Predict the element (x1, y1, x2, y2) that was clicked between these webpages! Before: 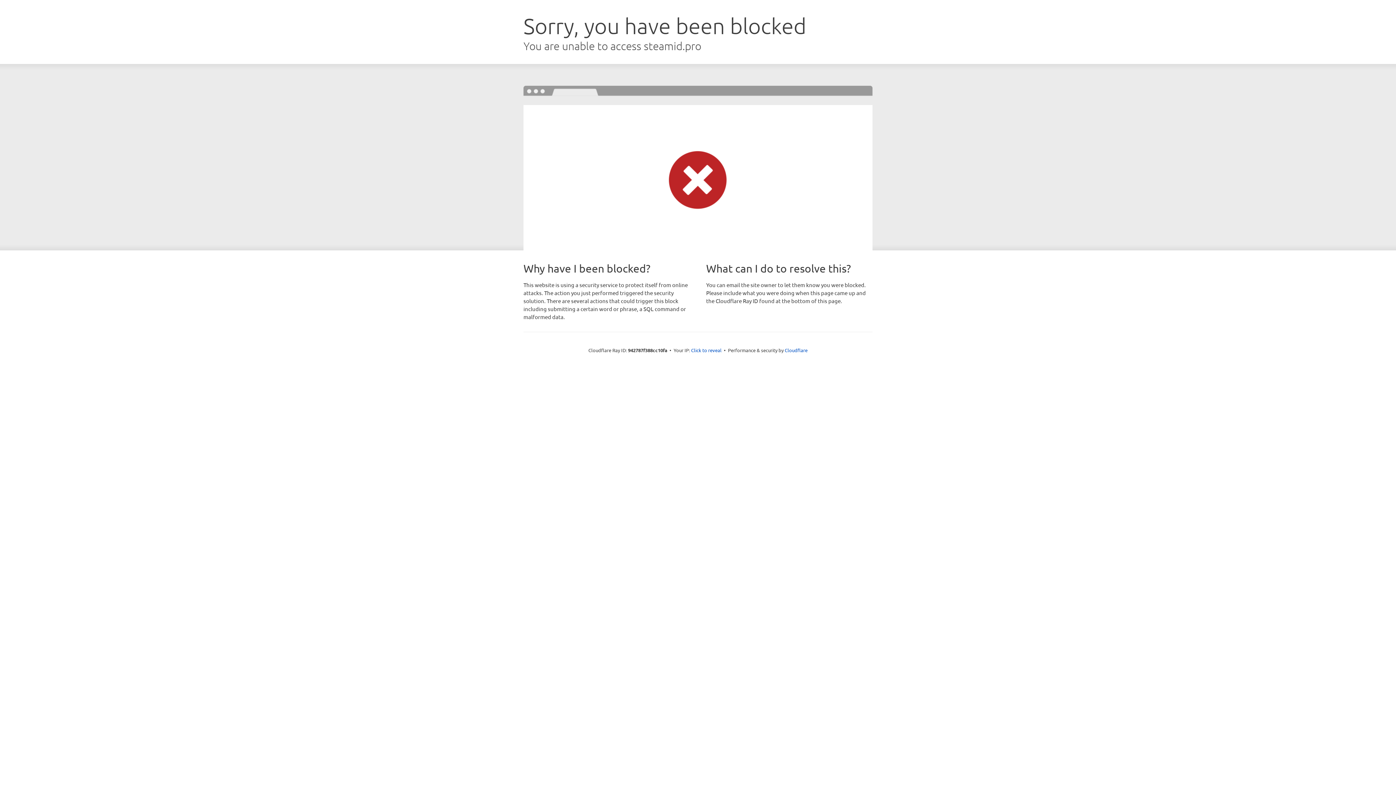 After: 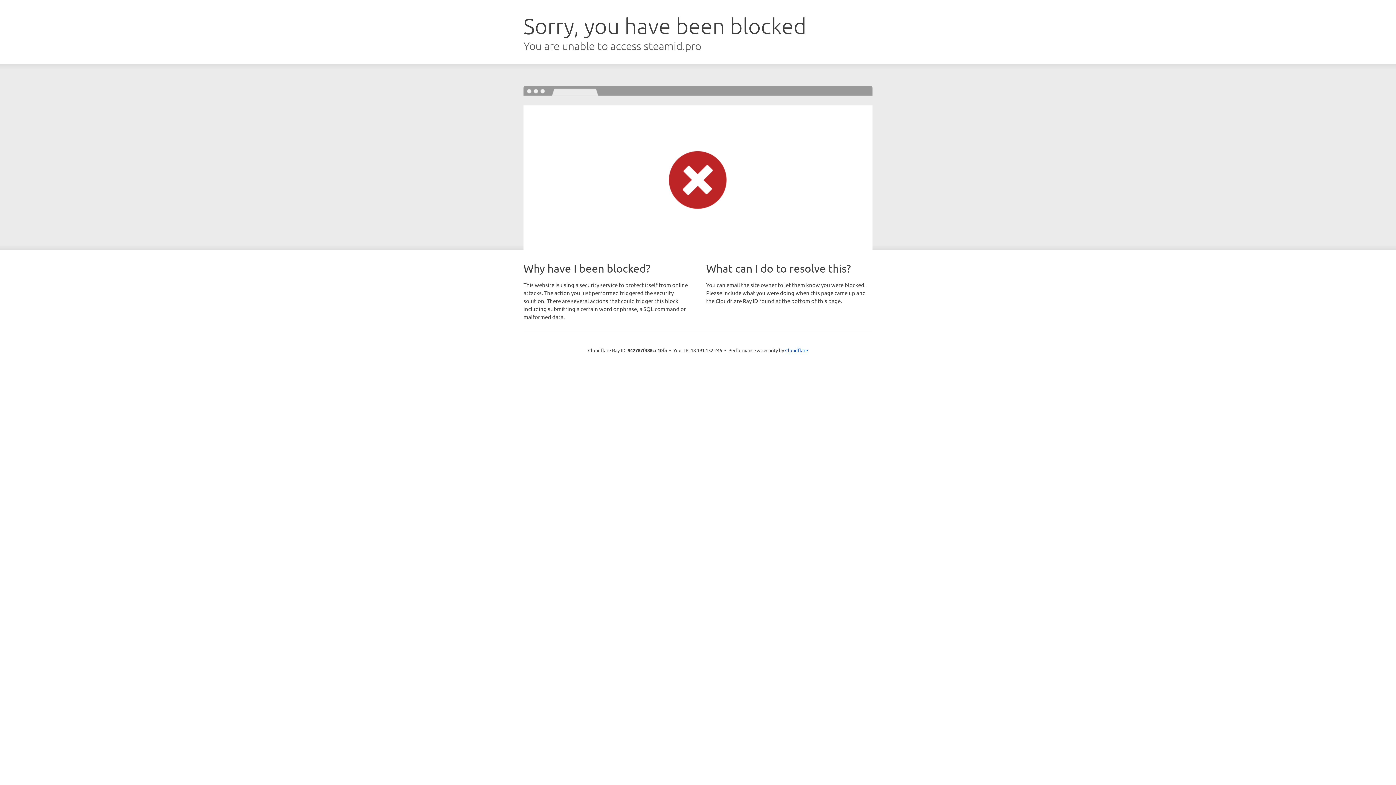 Action: label: Click to reveal bbox: (691, 346, 721, 353)